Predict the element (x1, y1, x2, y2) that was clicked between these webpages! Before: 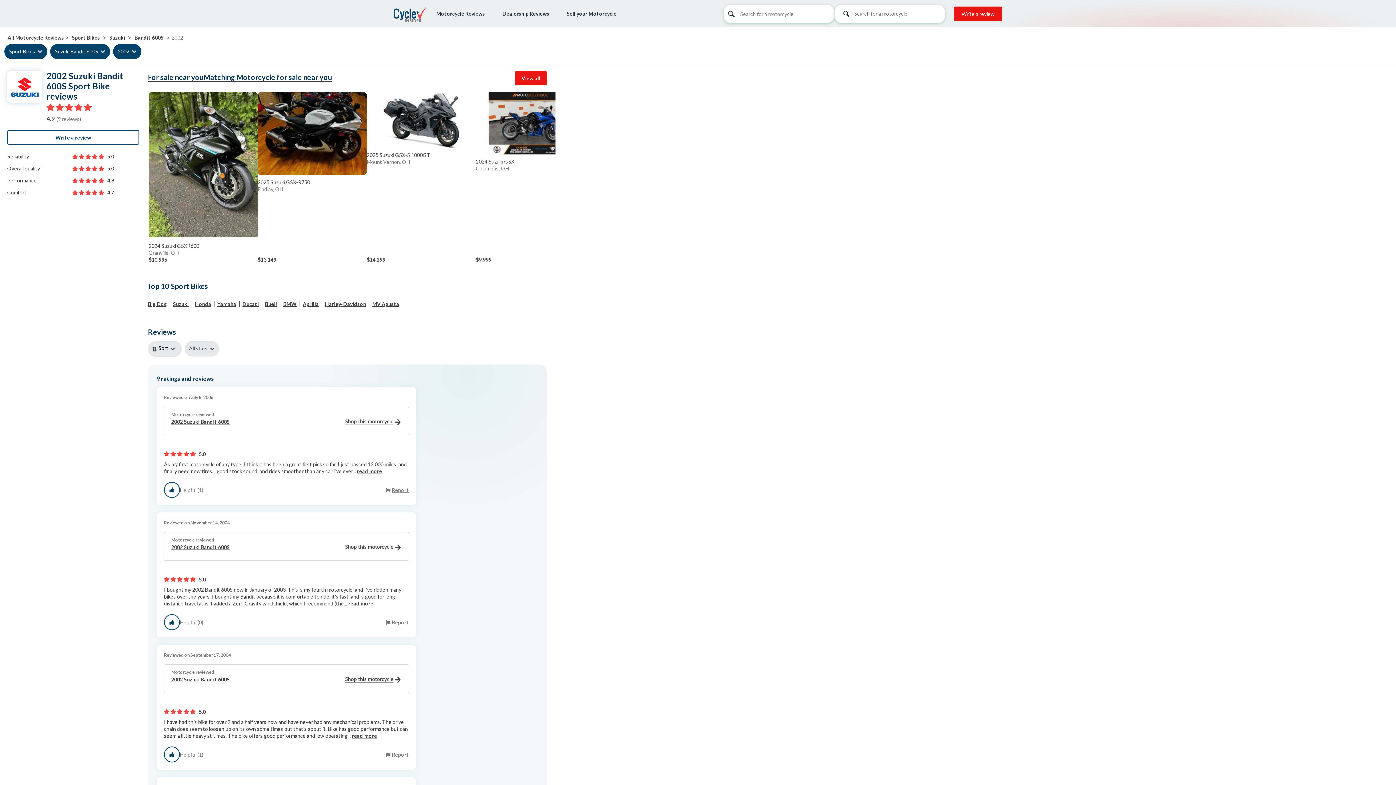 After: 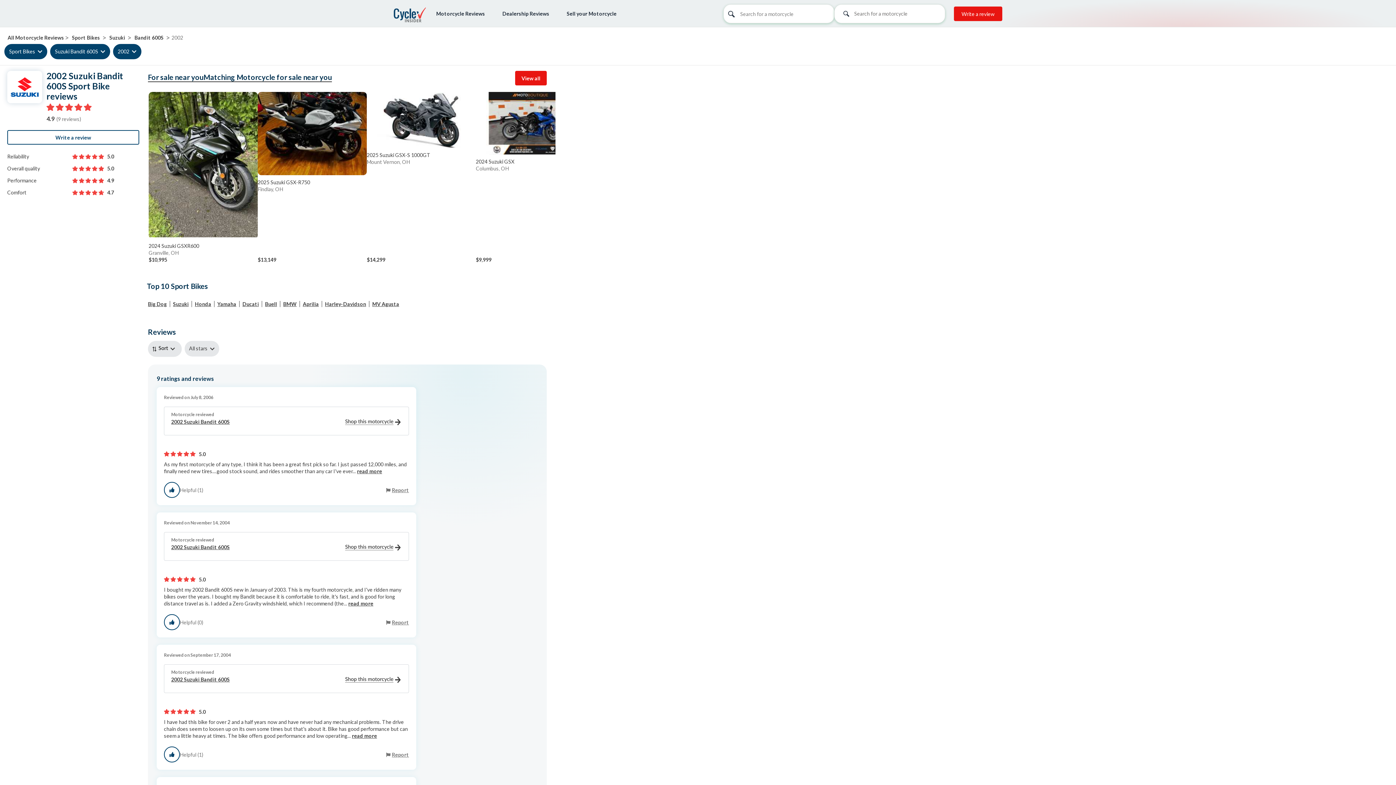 Action: bbox: (148, 70, 332, 85) label: For sale near youMatching Motorcycle for sale near you